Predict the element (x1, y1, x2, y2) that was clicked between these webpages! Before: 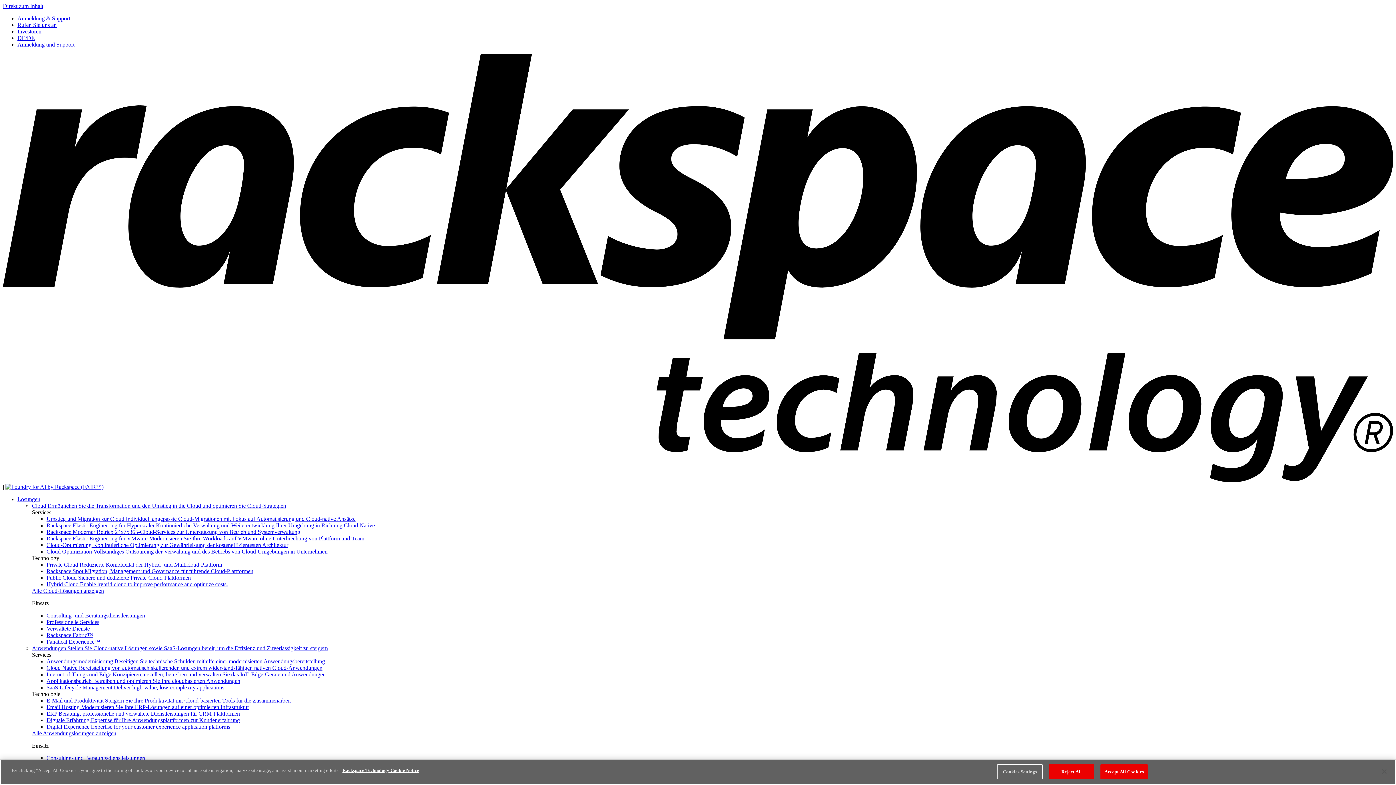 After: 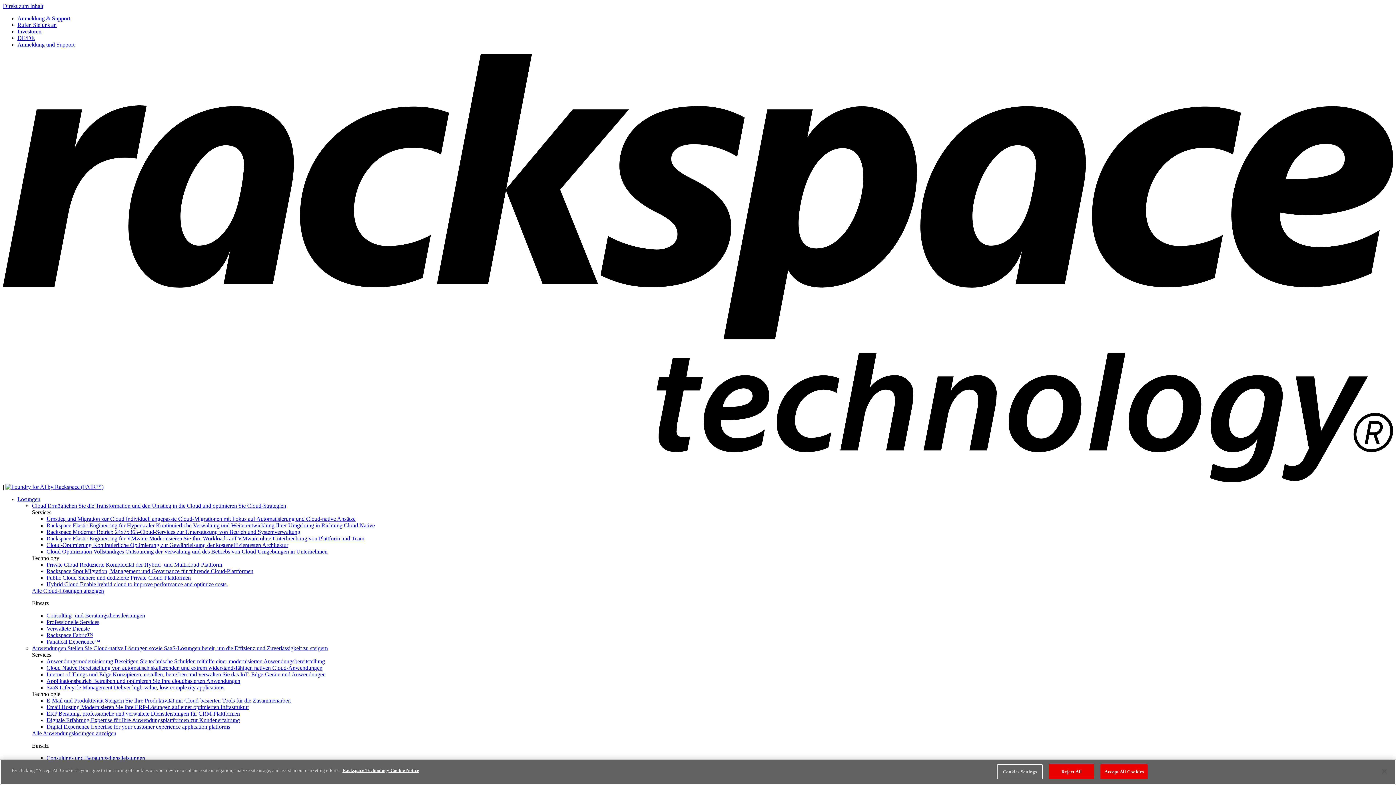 Action: label: Fanatical Experience™ bbox: (46, 639, 100, 645)